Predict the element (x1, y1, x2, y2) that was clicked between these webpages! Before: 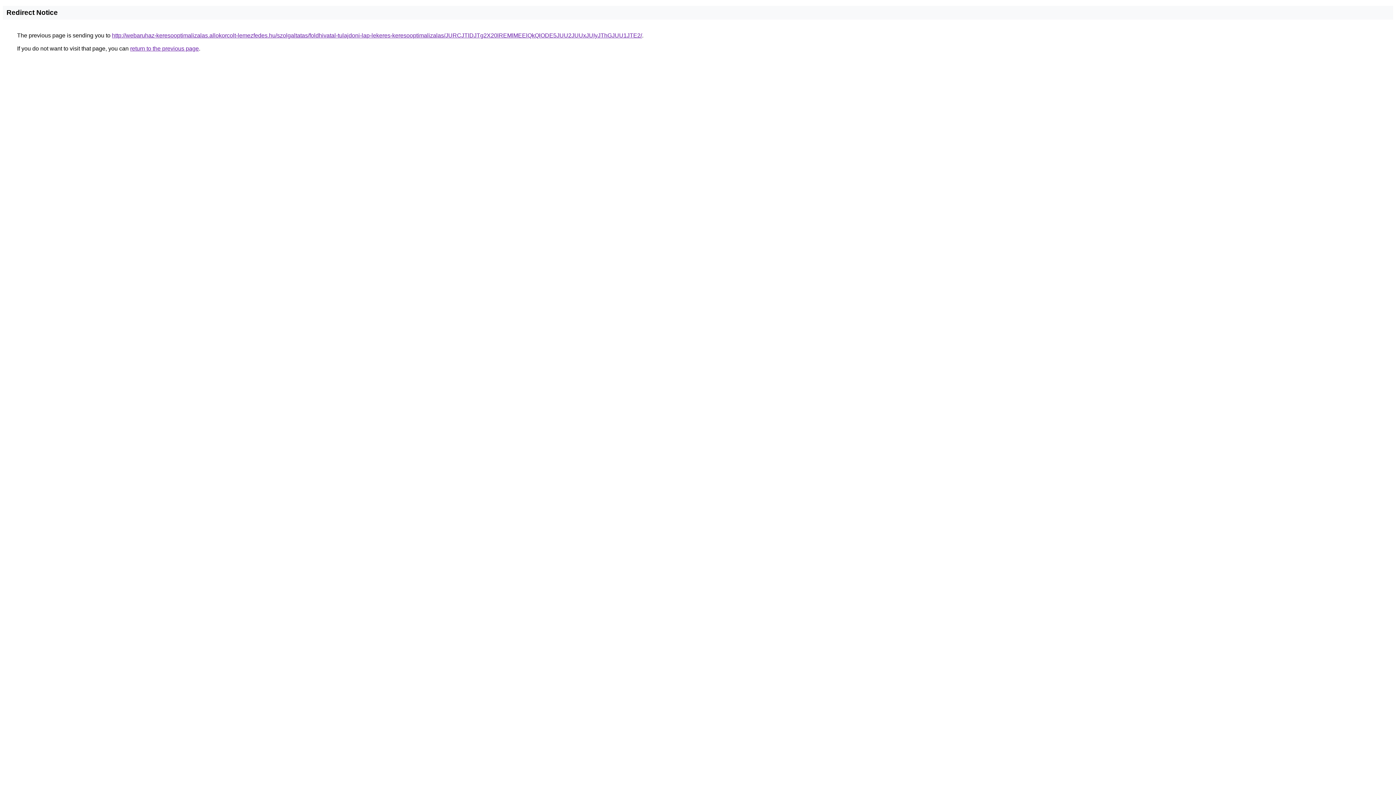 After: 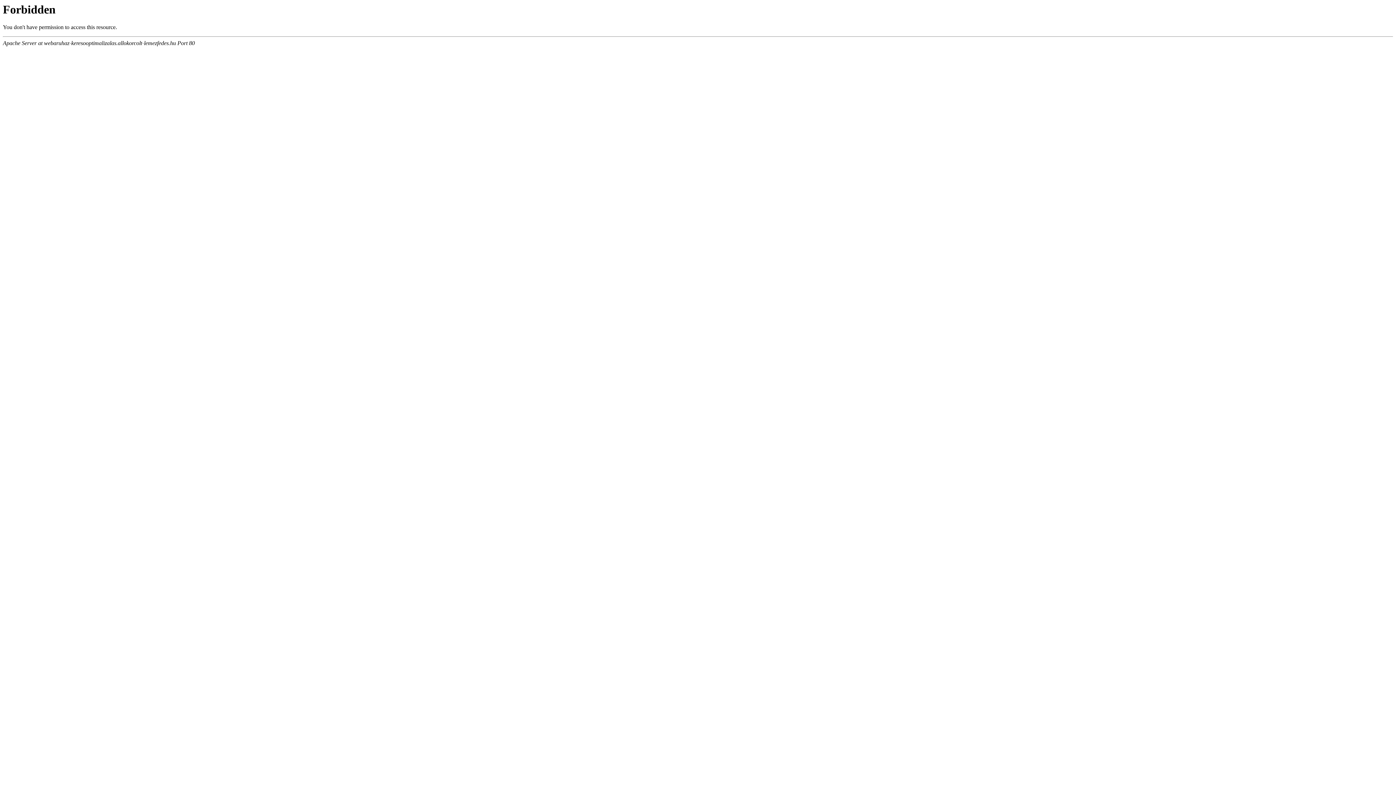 Action: label: http://webaruhaz-keresooptimalizalas.allokorcolt-lemezfedes.hu/szolgaltatas/foldhivatal-tulajdoni-lap-lekeres-keresooptimalizalas/JURCJTlDJTg2X20lREMlMEElQkQlODE5JUU2JUUxJUIyJThGJUU1JTE2/ bbox: (112, 32, 642, 38)